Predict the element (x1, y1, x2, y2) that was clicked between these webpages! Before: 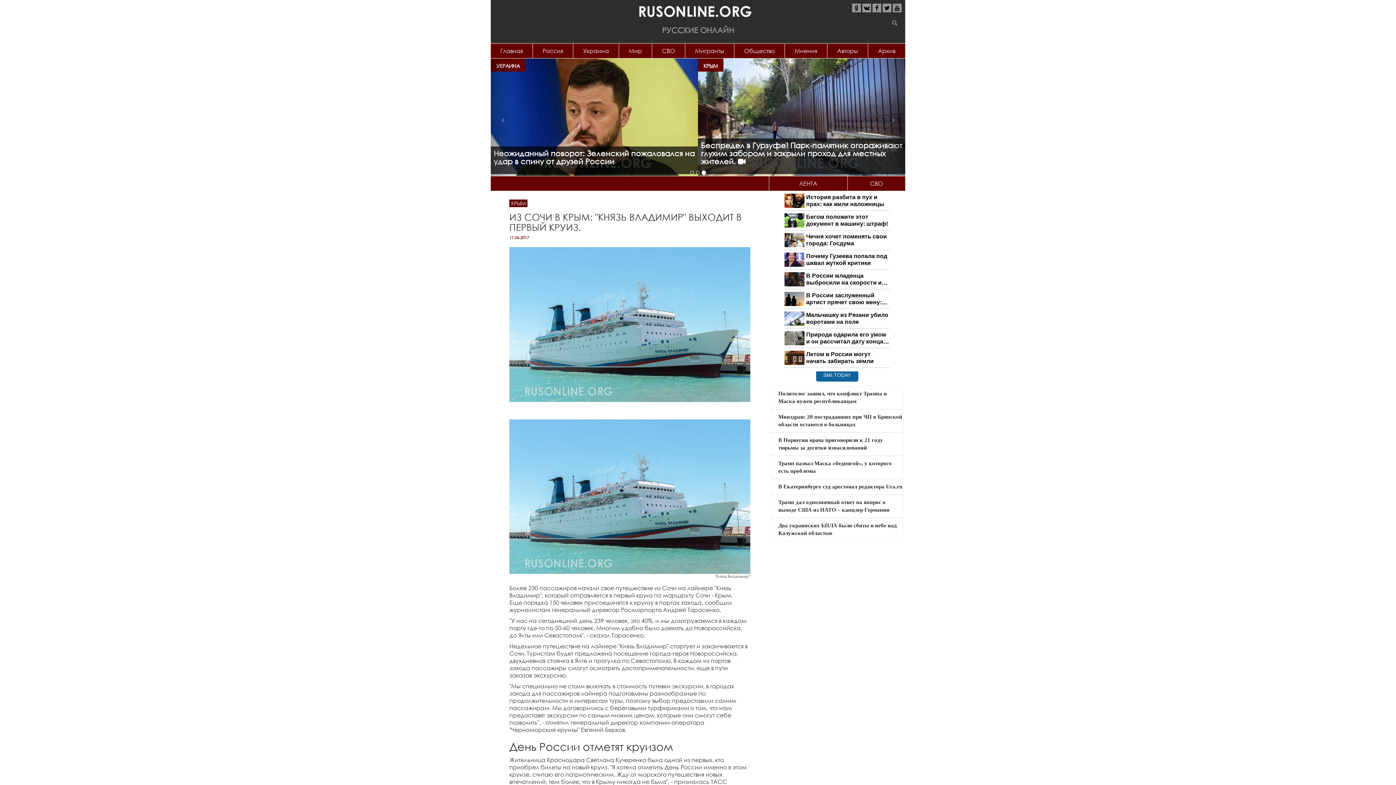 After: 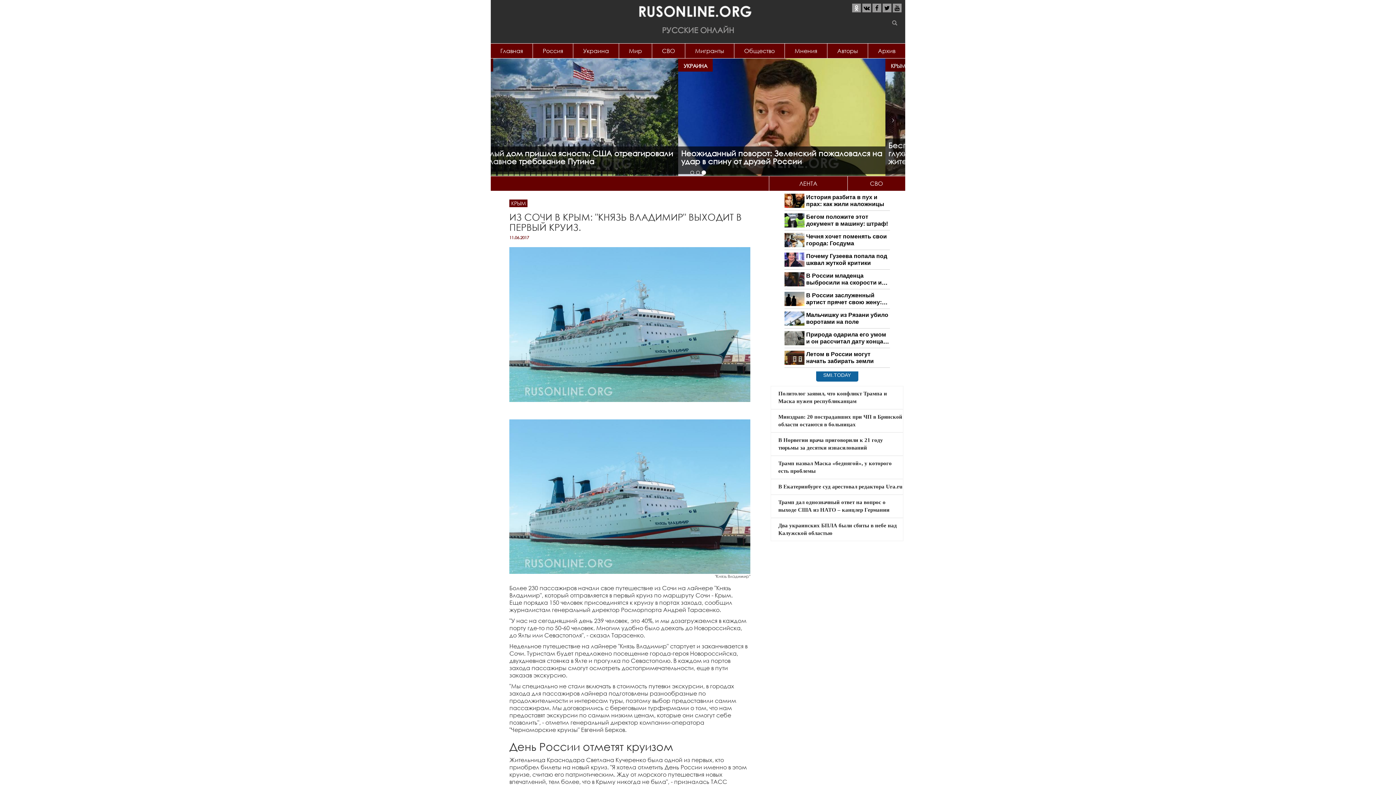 Action: bbox: (852, 3, 861, 12)